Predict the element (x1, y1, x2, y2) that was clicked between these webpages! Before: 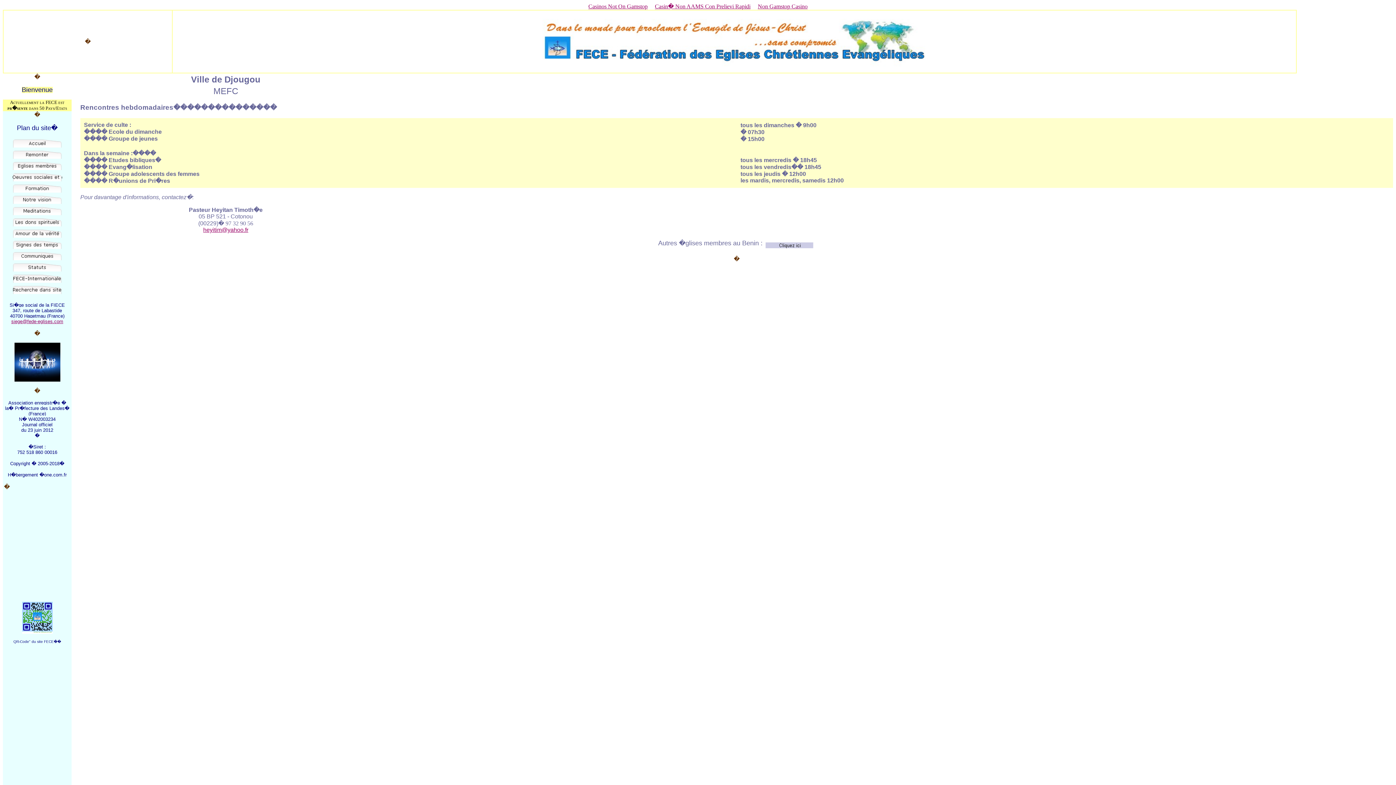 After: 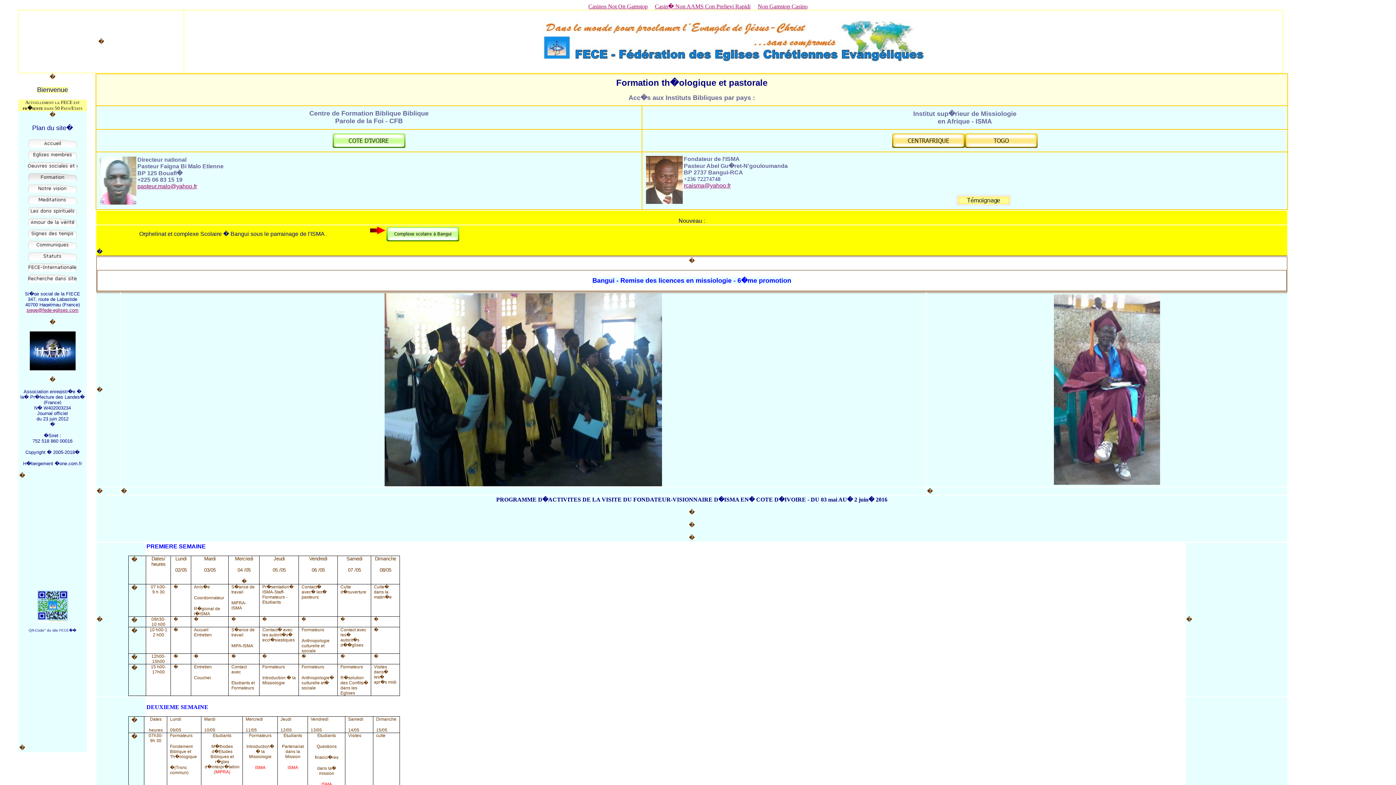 Action: bbox: (12, 189, 62, 195)